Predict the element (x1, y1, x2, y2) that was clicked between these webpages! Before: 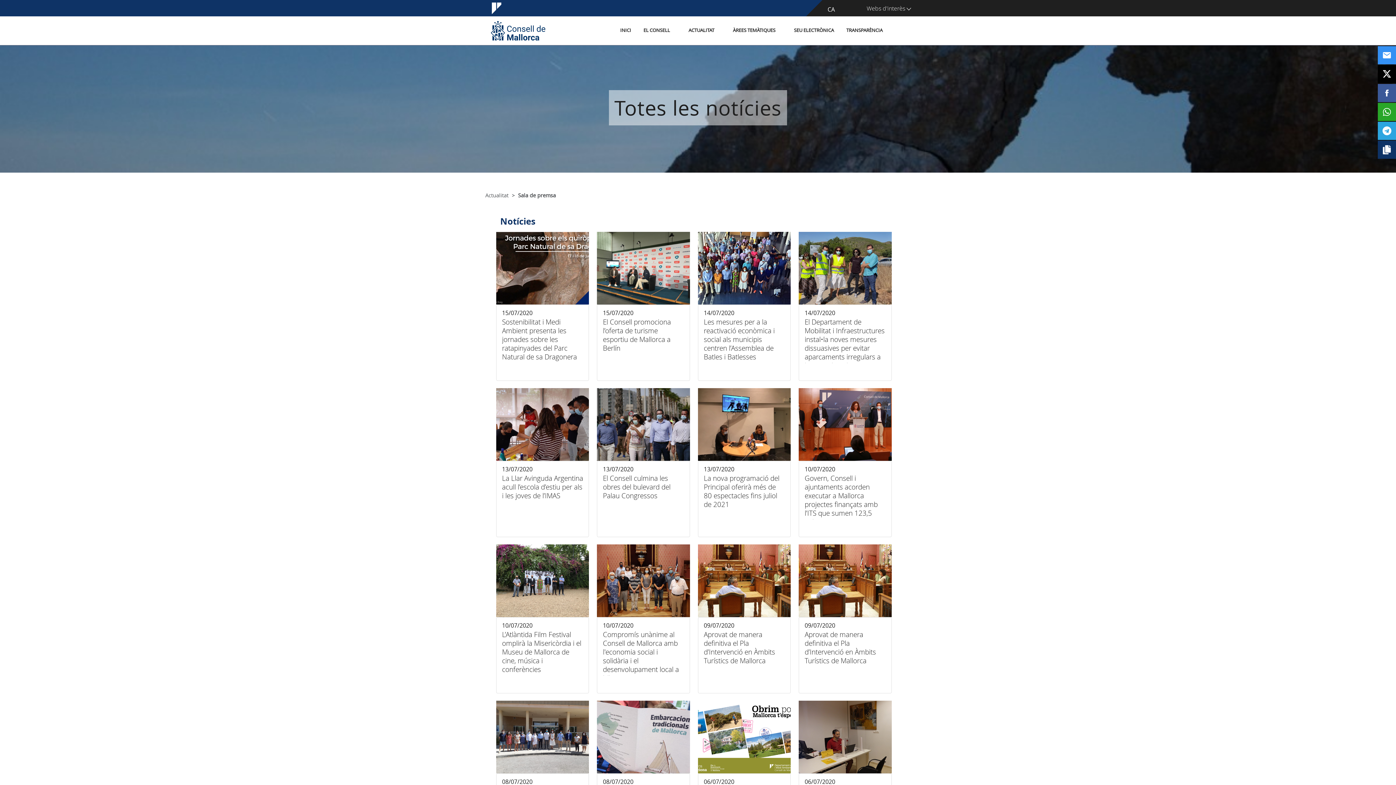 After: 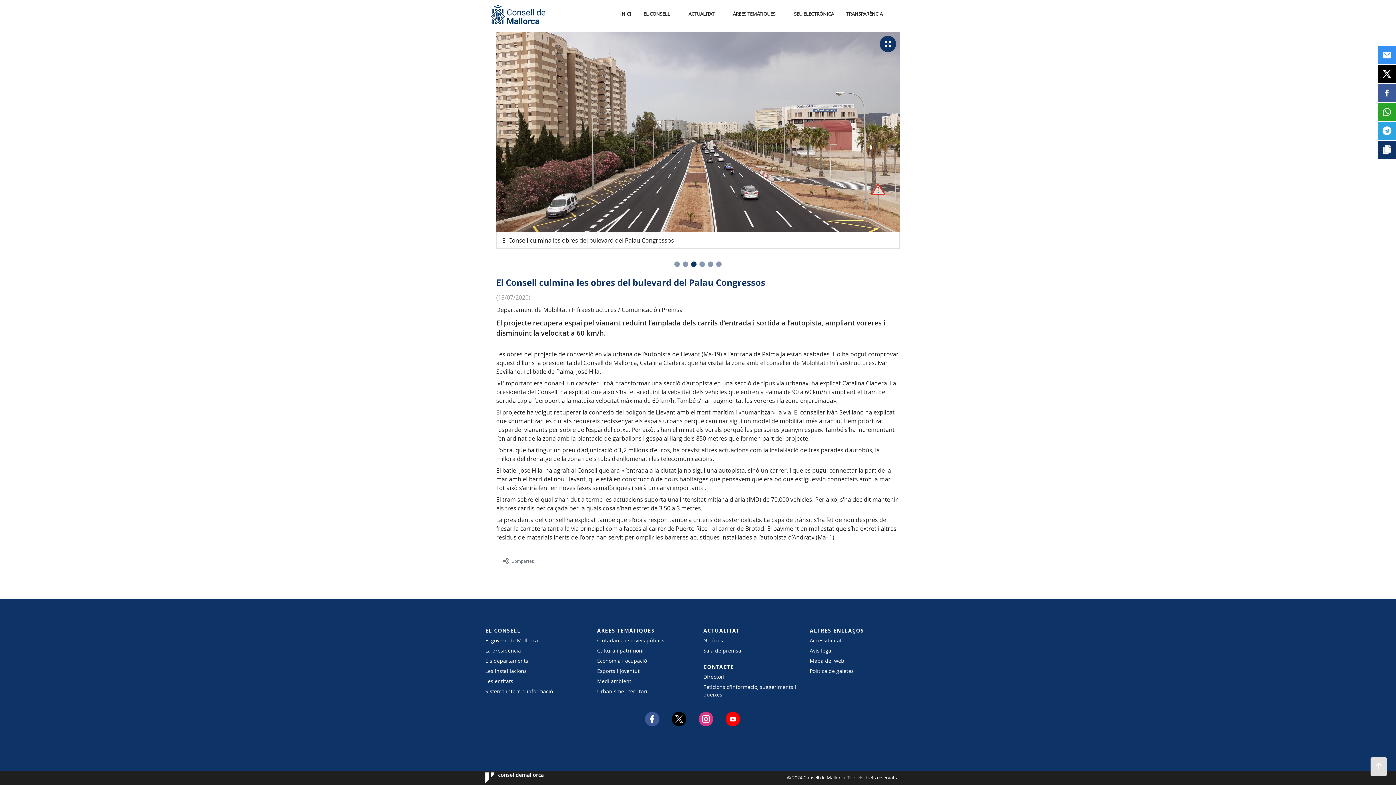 Action: label: El Consell culmina les obres del bulevard del Palau Congressos

13/07/2020 bbox: (597, 461, 690, 537)